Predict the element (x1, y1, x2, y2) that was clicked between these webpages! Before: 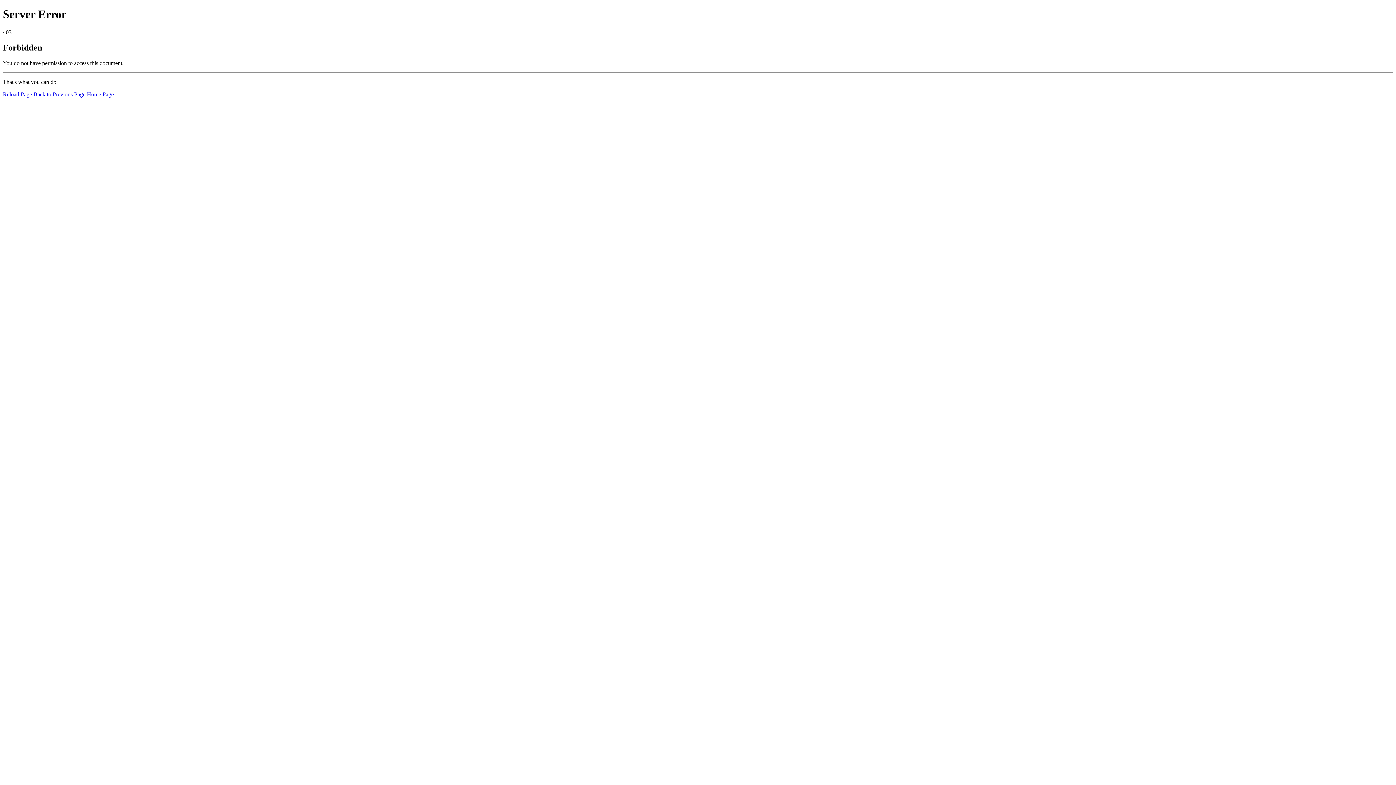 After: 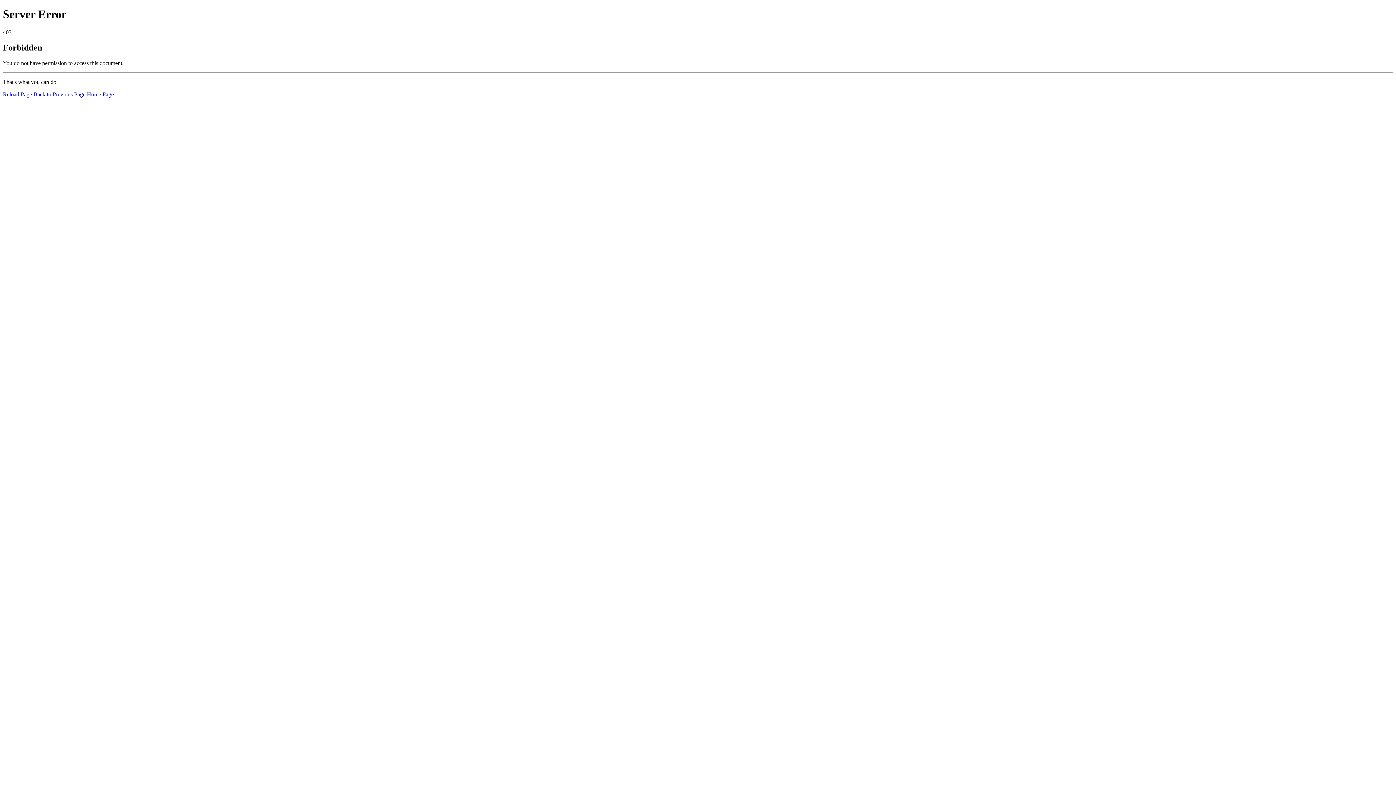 Action: label: Reload Page bbox: (2, 91, 32, 97)